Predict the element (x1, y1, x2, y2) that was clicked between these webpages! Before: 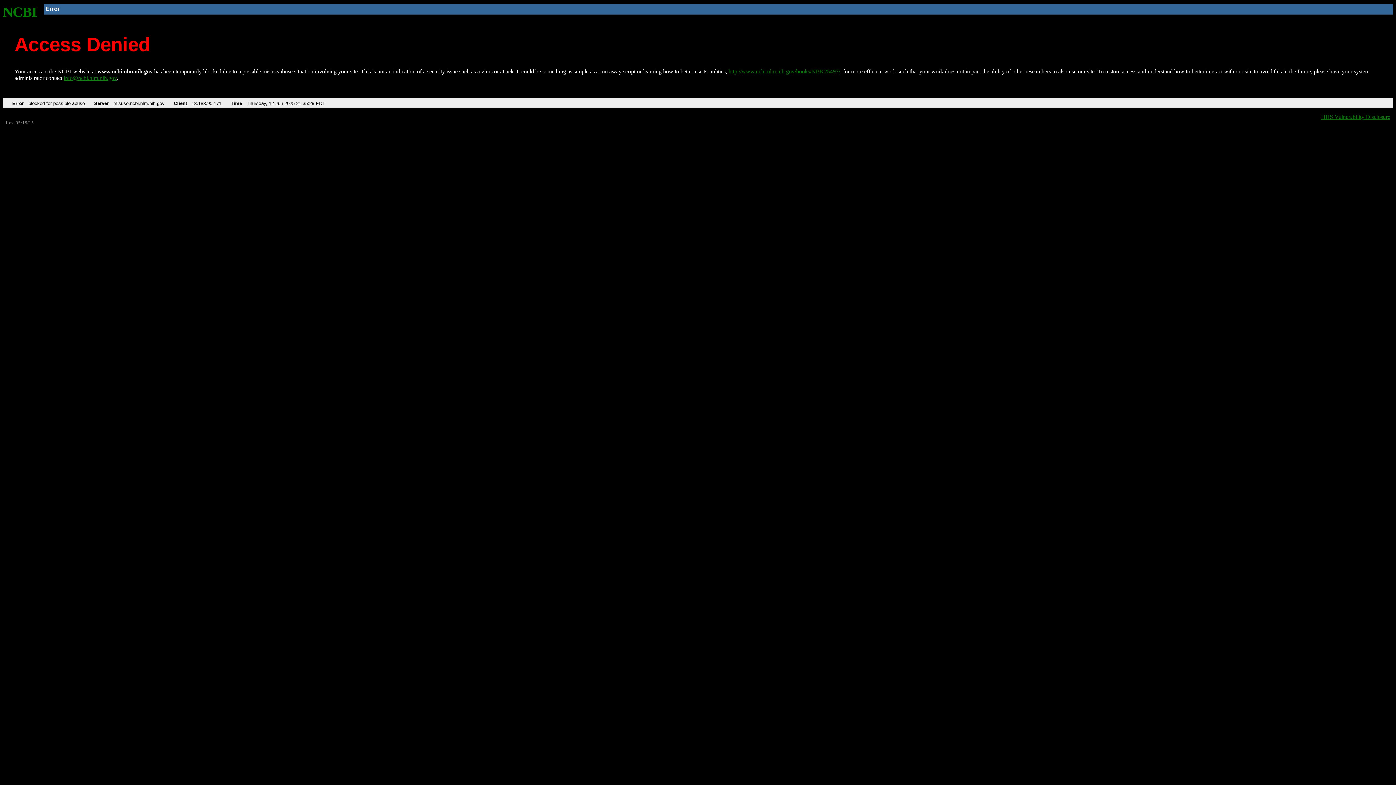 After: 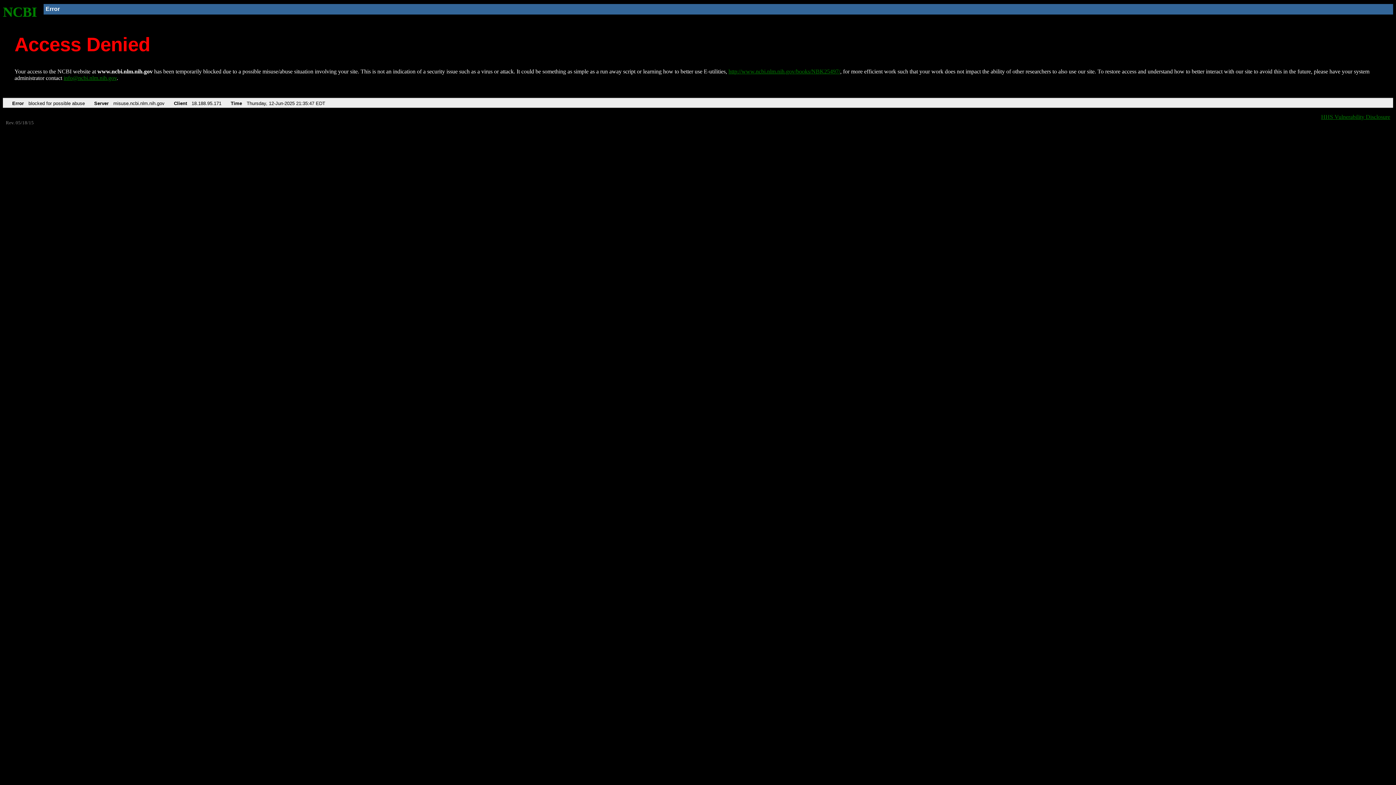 Action: bbox: (2, 4, 37, 19) label: NCBI